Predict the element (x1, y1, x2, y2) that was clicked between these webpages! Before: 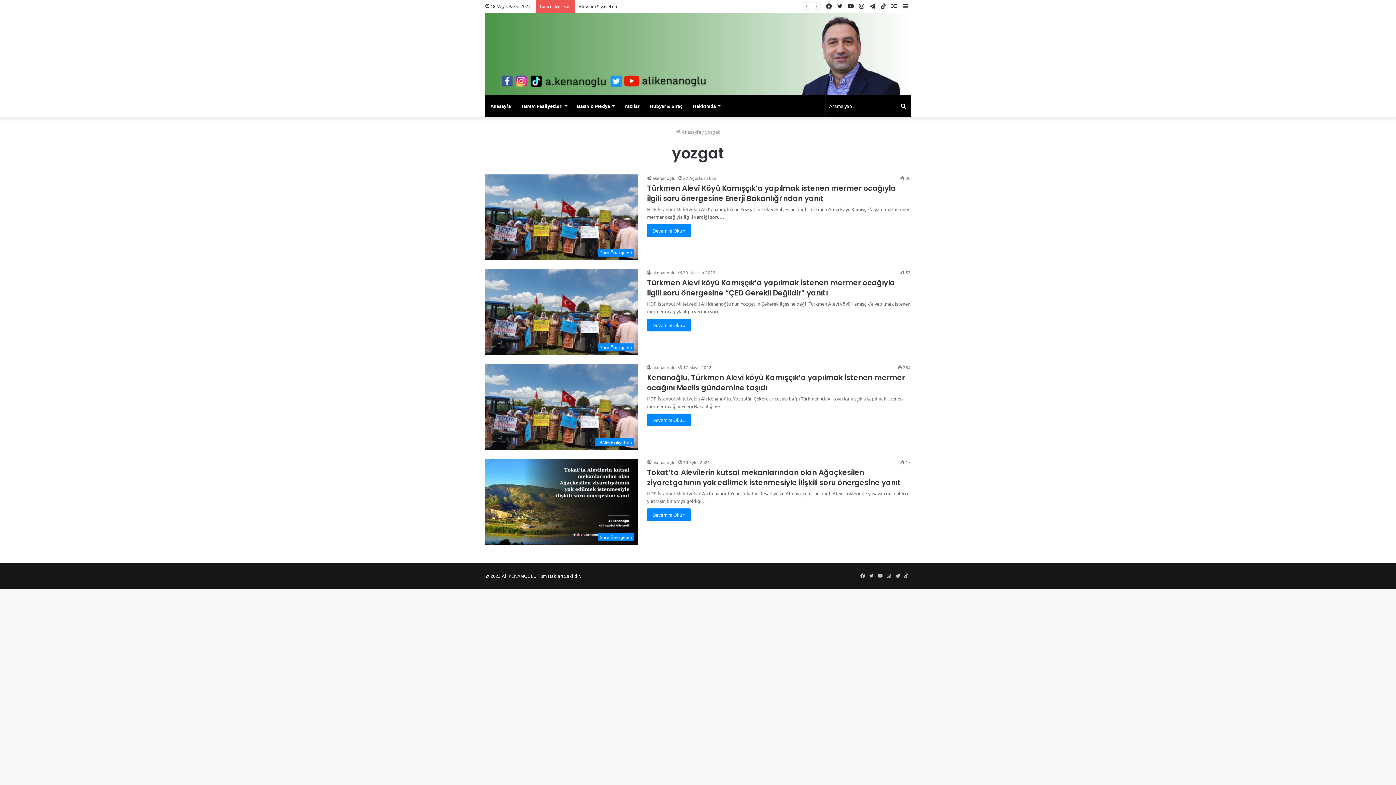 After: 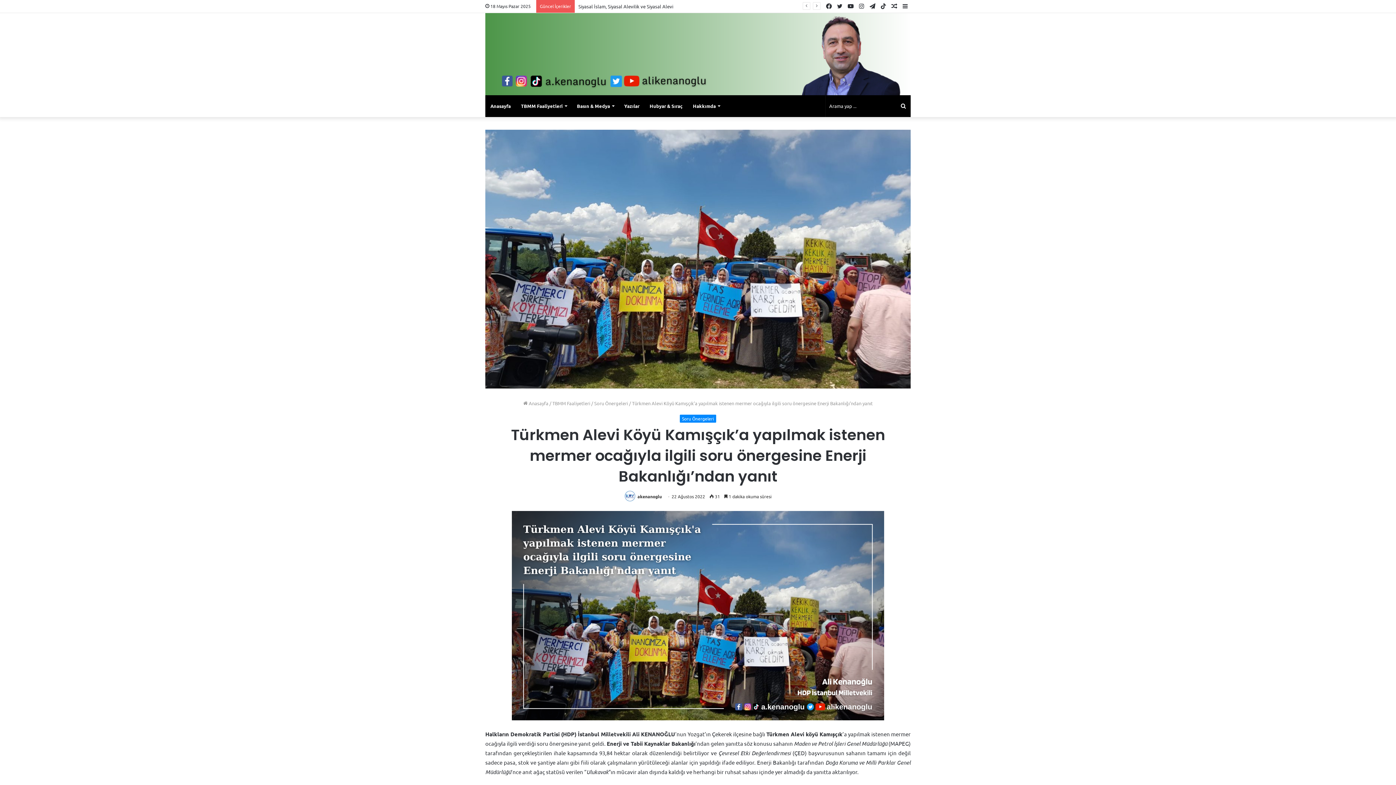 Action: label: Devamını Oku » bbox: (647, 224, 690, 236)